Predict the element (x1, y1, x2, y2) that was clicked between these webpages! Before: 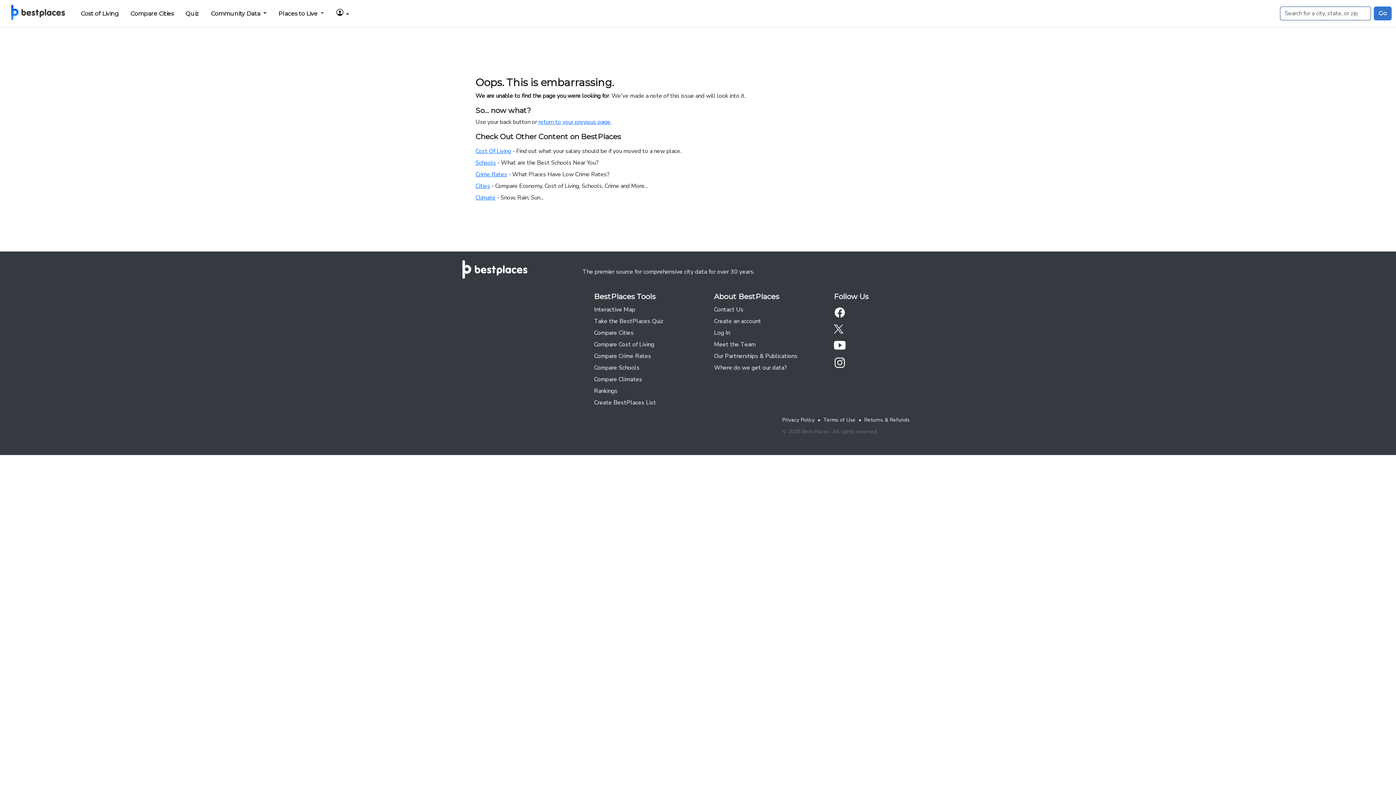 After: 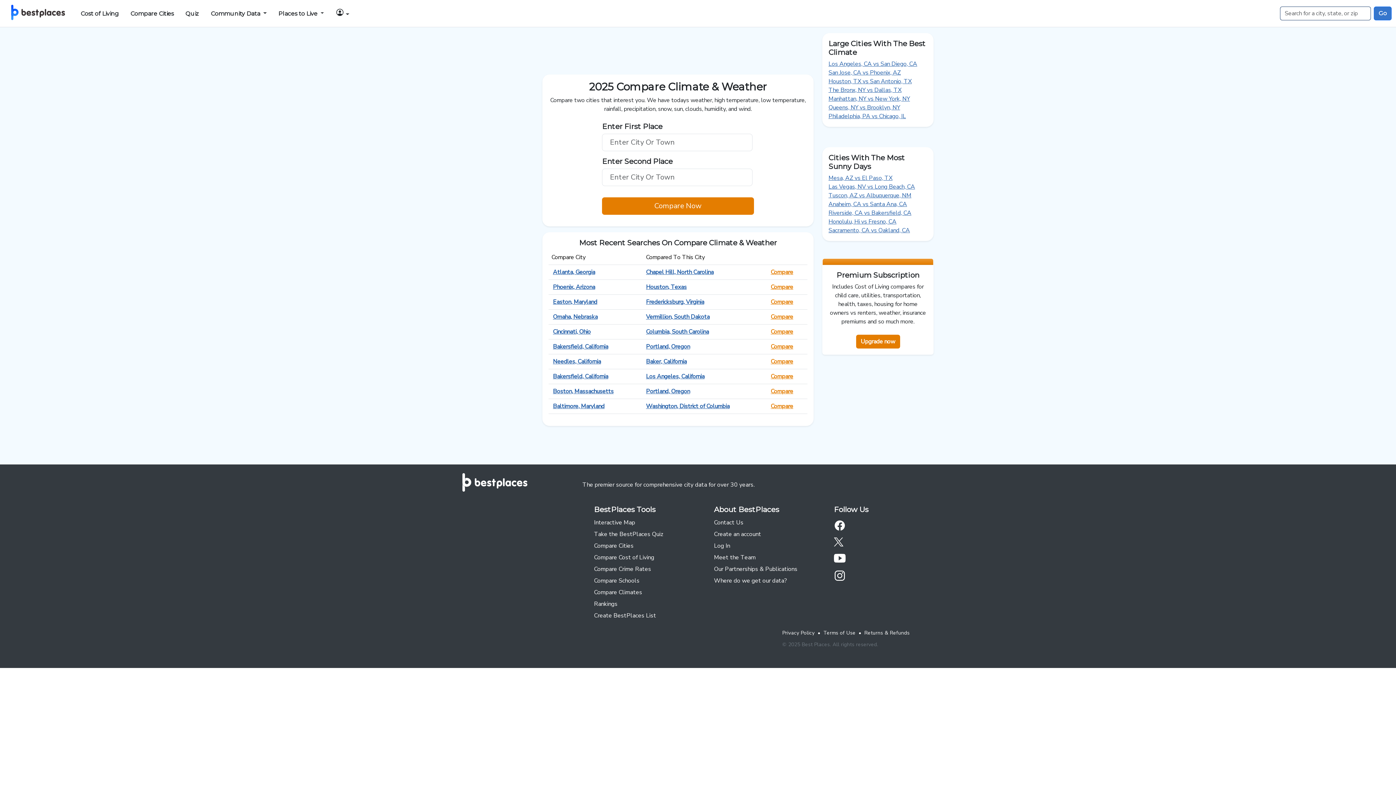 Action: bbox: (594, 375, 642, 383) label: Compare Climates